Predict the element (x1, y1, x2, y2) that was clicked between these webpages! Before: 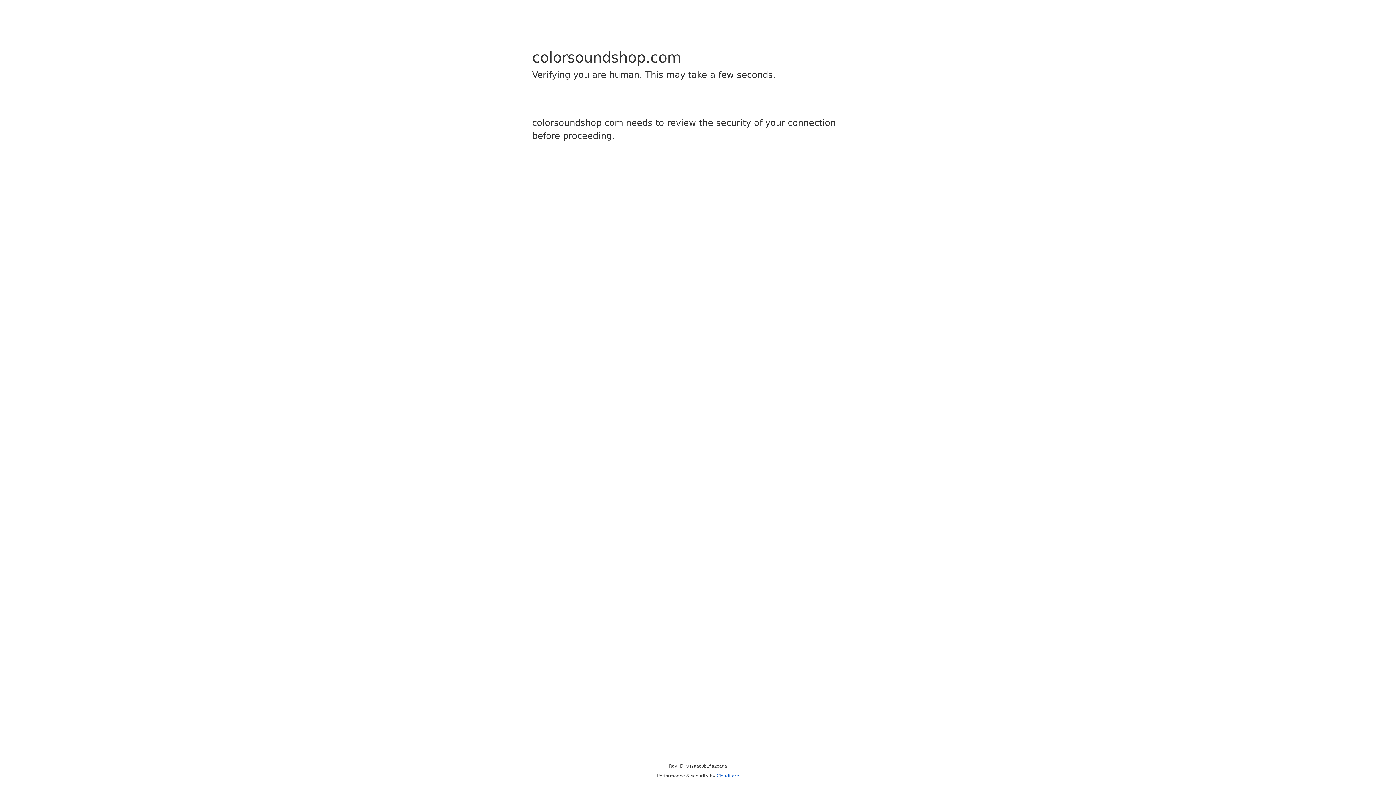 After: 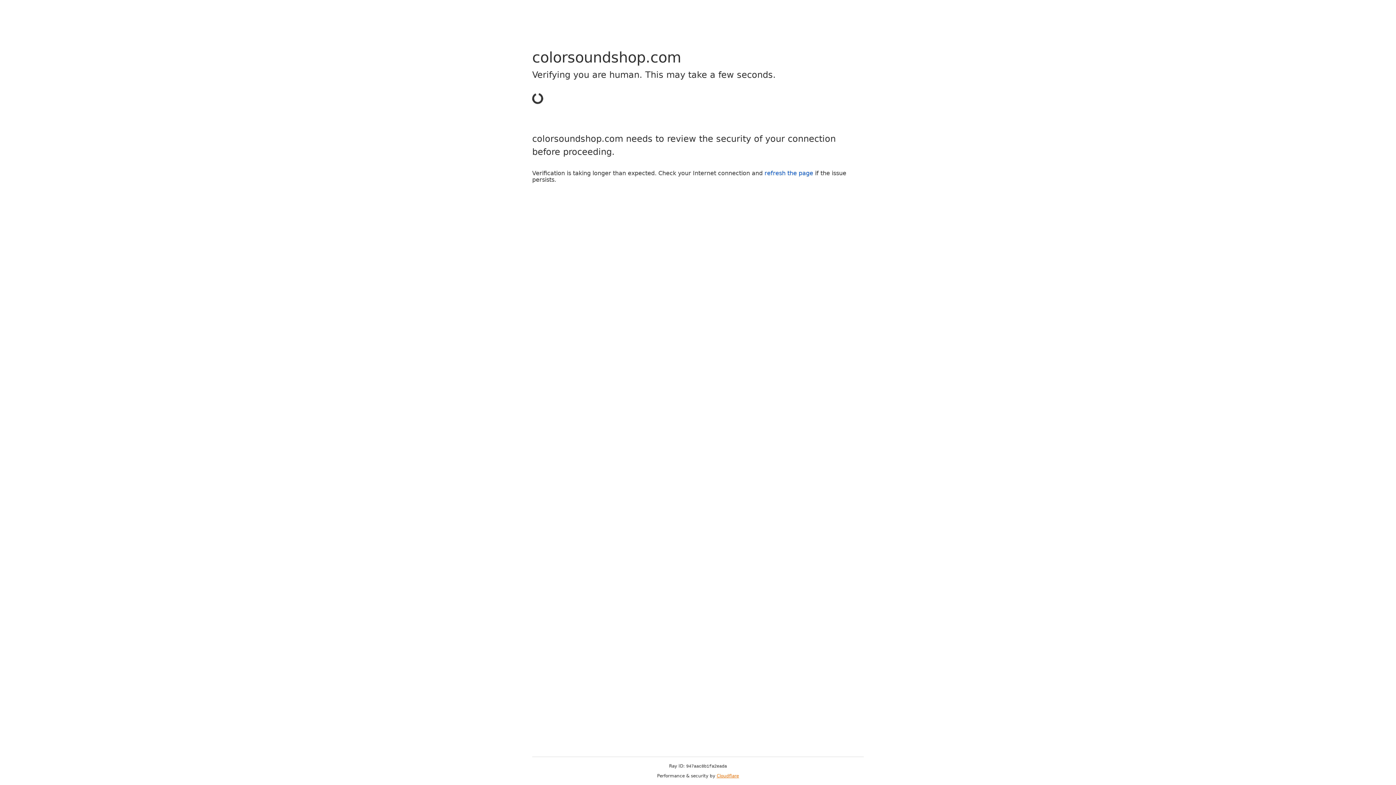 Action: label: Cloudflare bbox: (716, 773, 739, 778)